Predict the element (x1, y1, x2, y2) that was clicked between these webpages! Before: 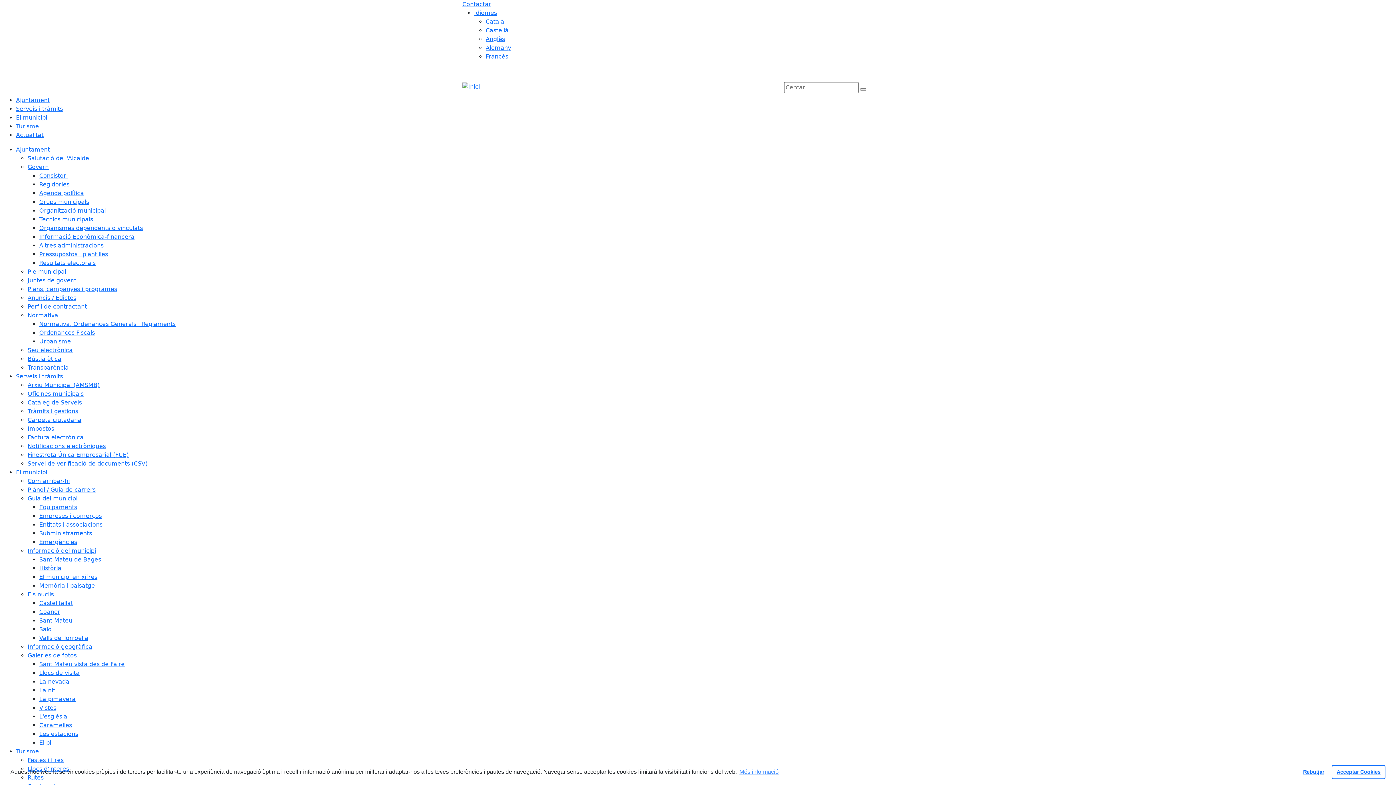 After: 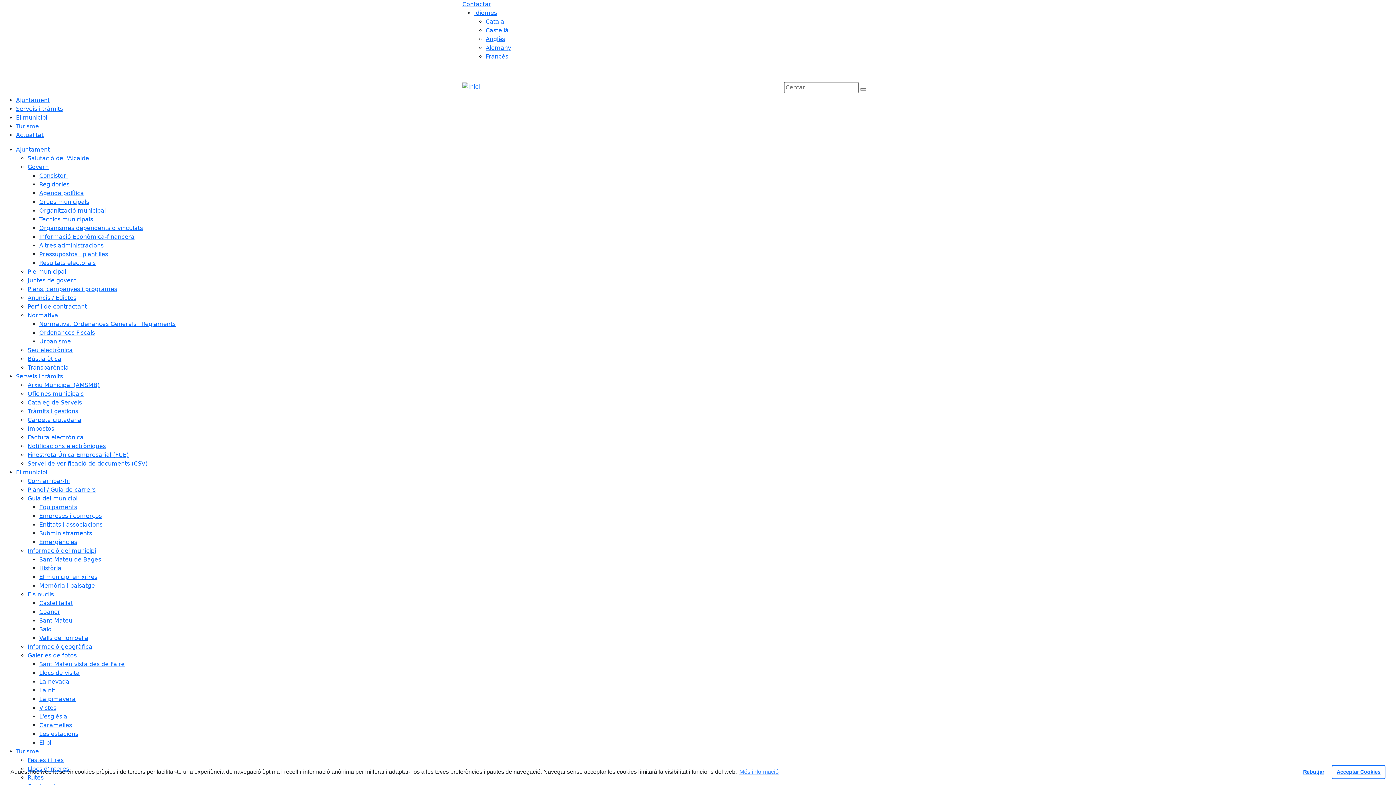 Action: bbox: (485, 18, 504, 25) label: Català